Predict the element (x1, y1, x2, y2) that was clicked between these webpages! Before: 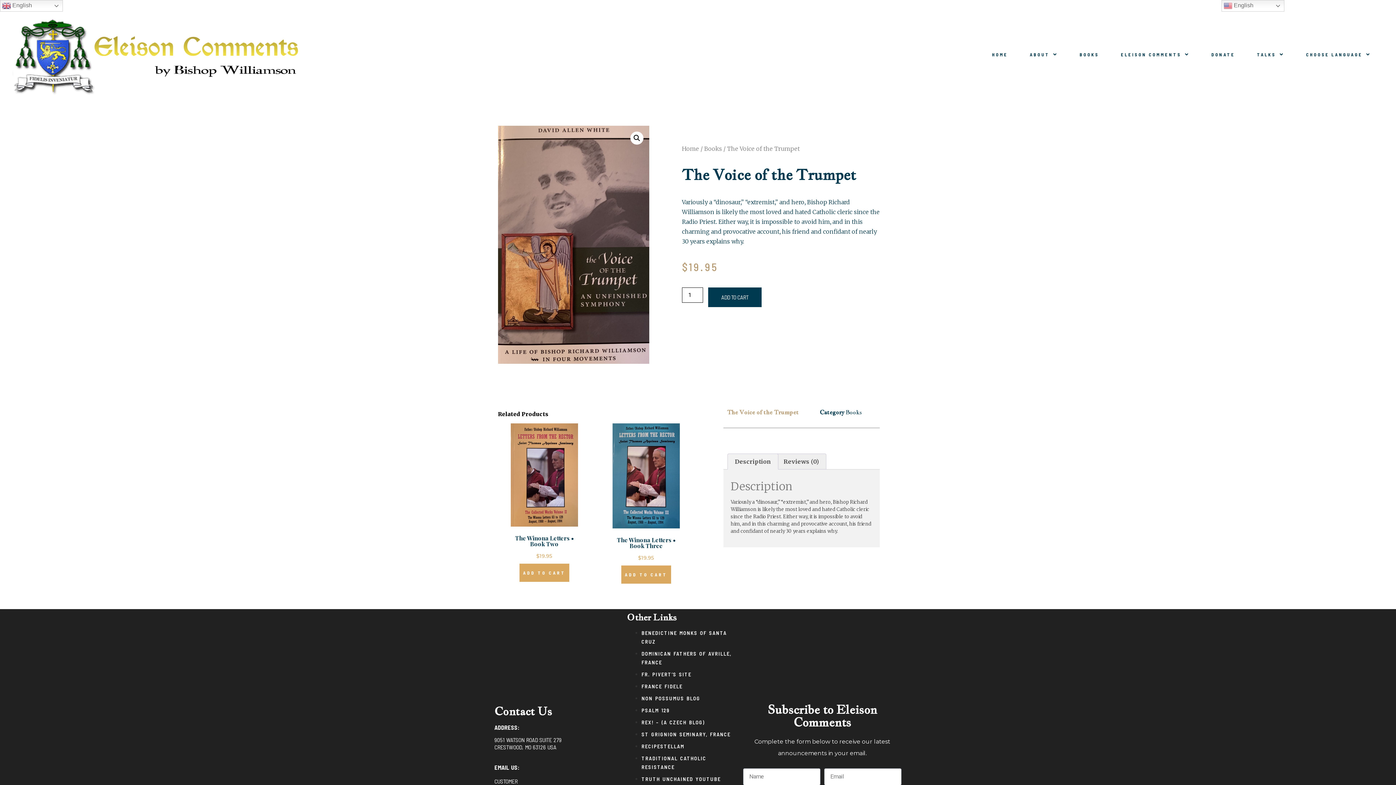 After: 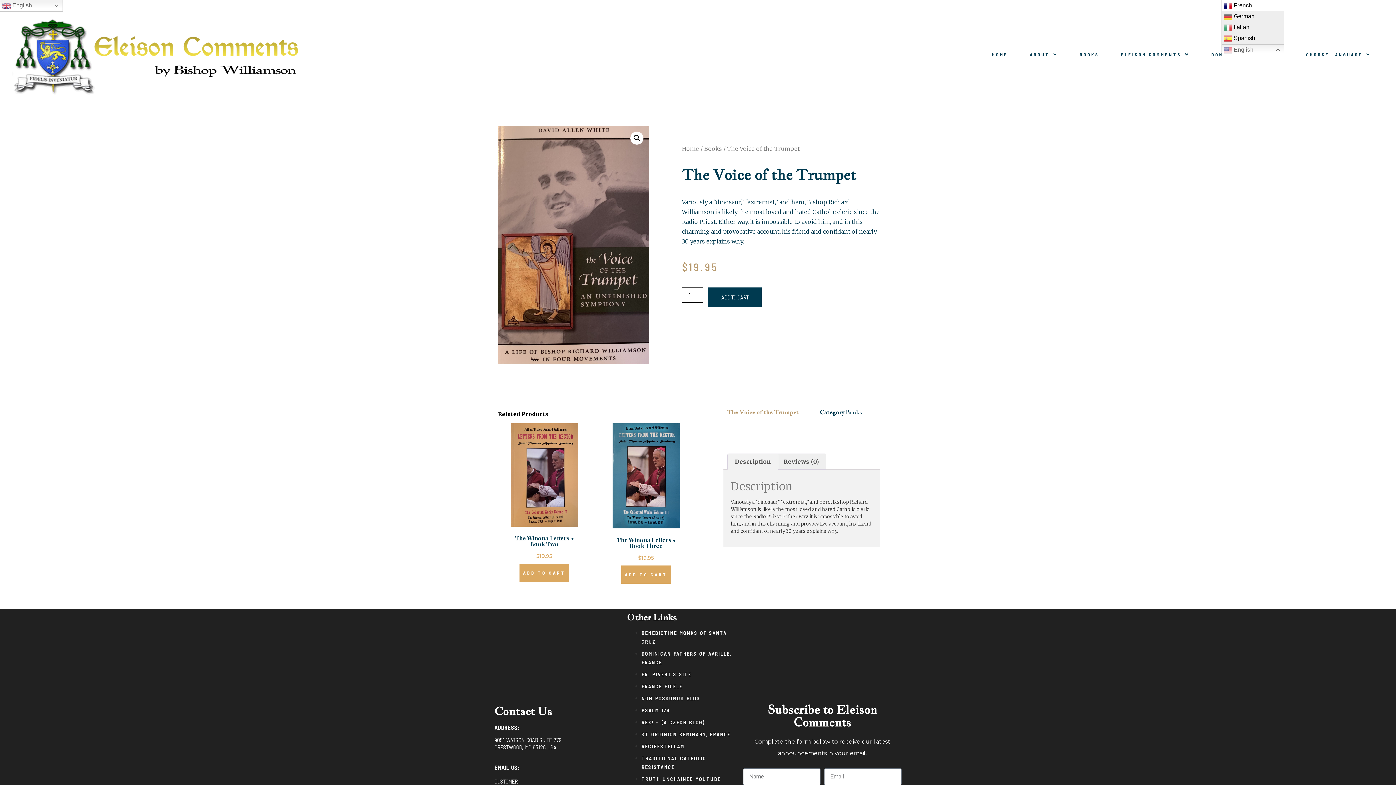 Action: bbox: (1221, 0, 1284, 11) label:  English